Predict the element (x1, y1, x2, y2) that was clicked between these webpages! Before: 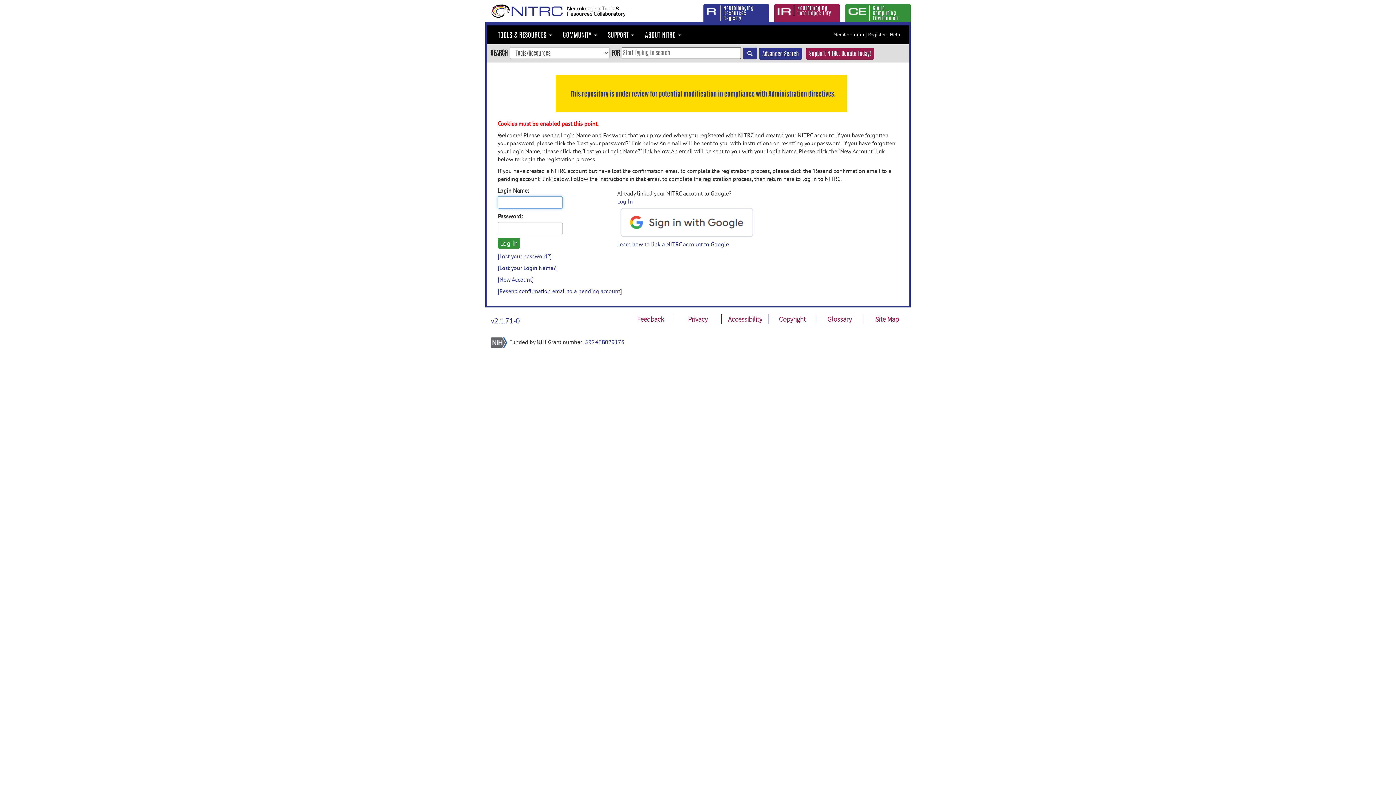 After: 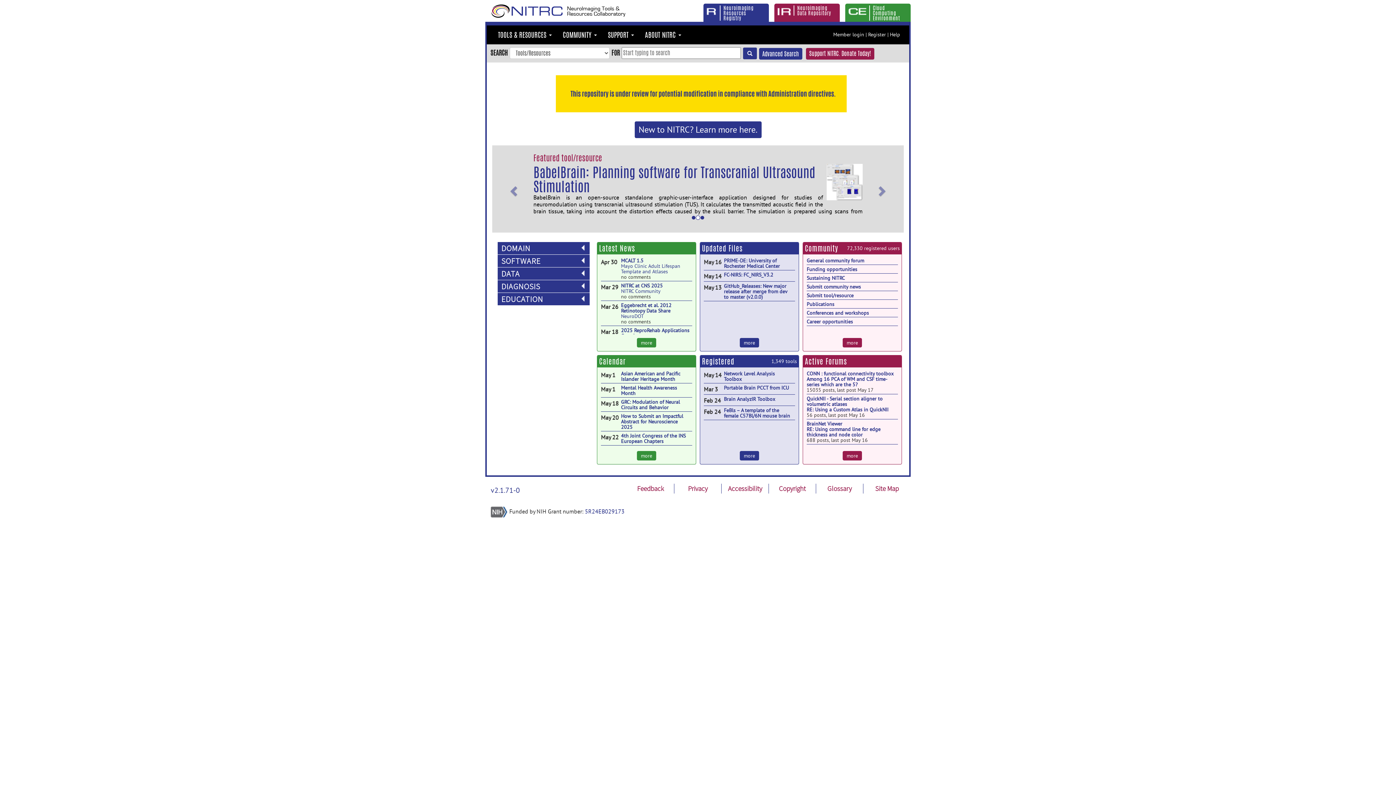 Action: bbox: (490, 7, 563, 14)